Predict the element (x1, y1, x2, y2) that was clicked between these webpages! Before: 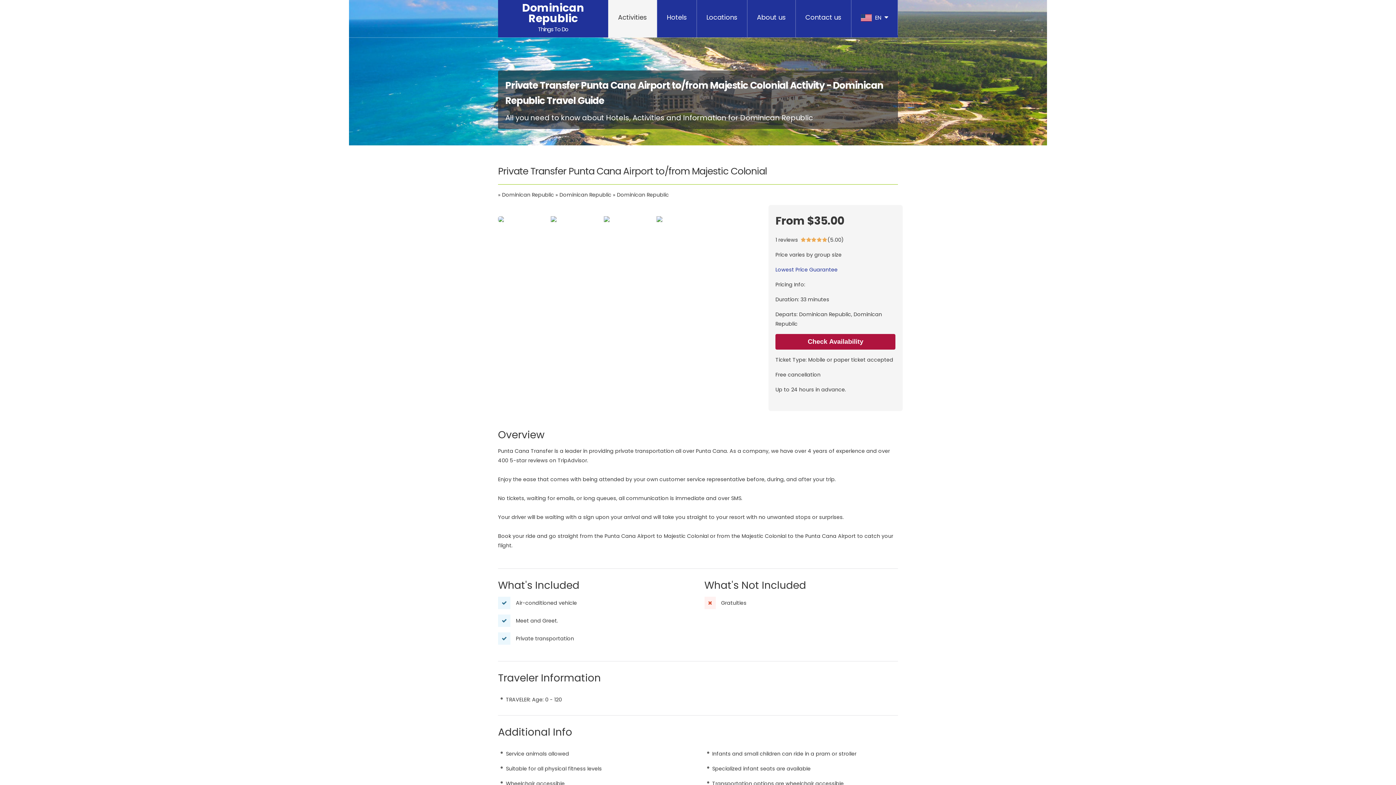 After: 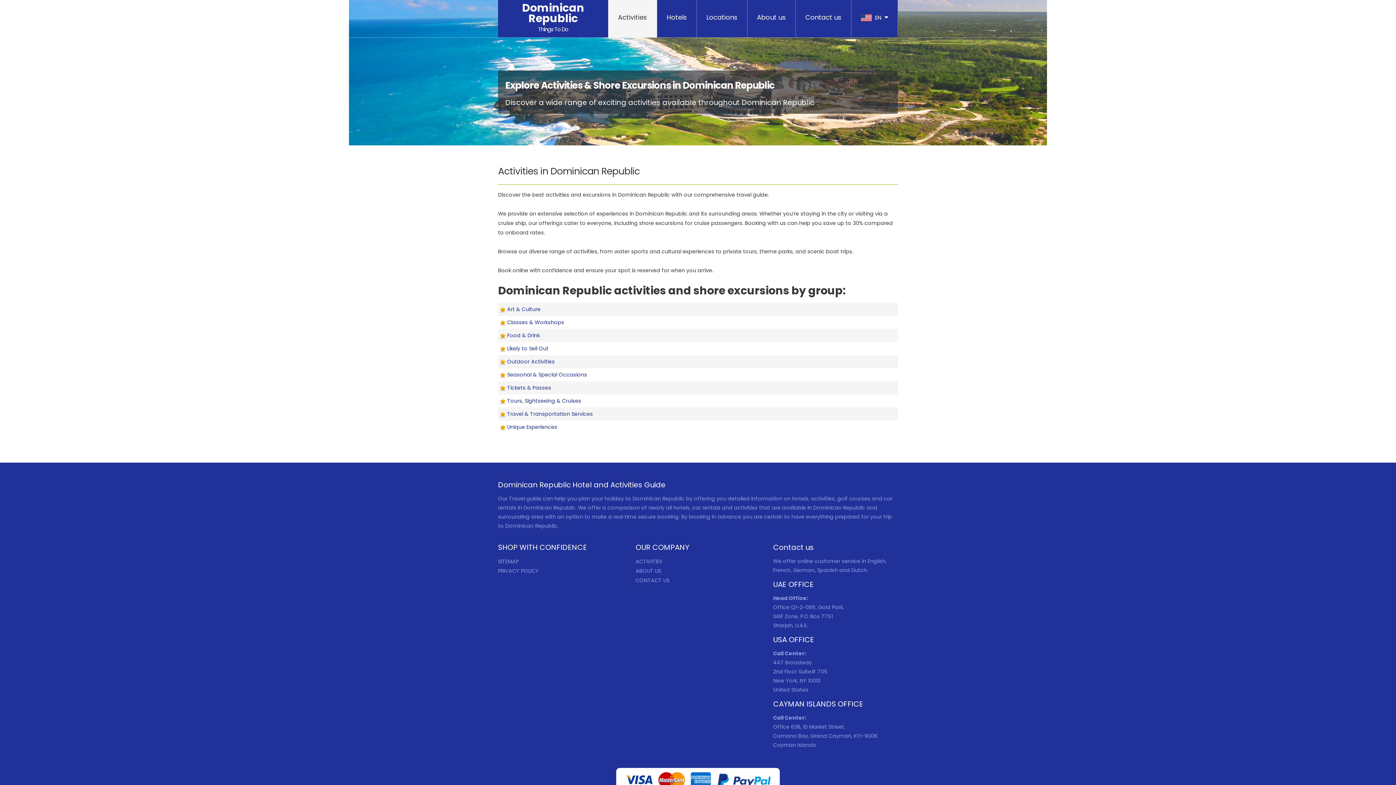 Action: bbox: (608, 0, 657, 37) label: Activities